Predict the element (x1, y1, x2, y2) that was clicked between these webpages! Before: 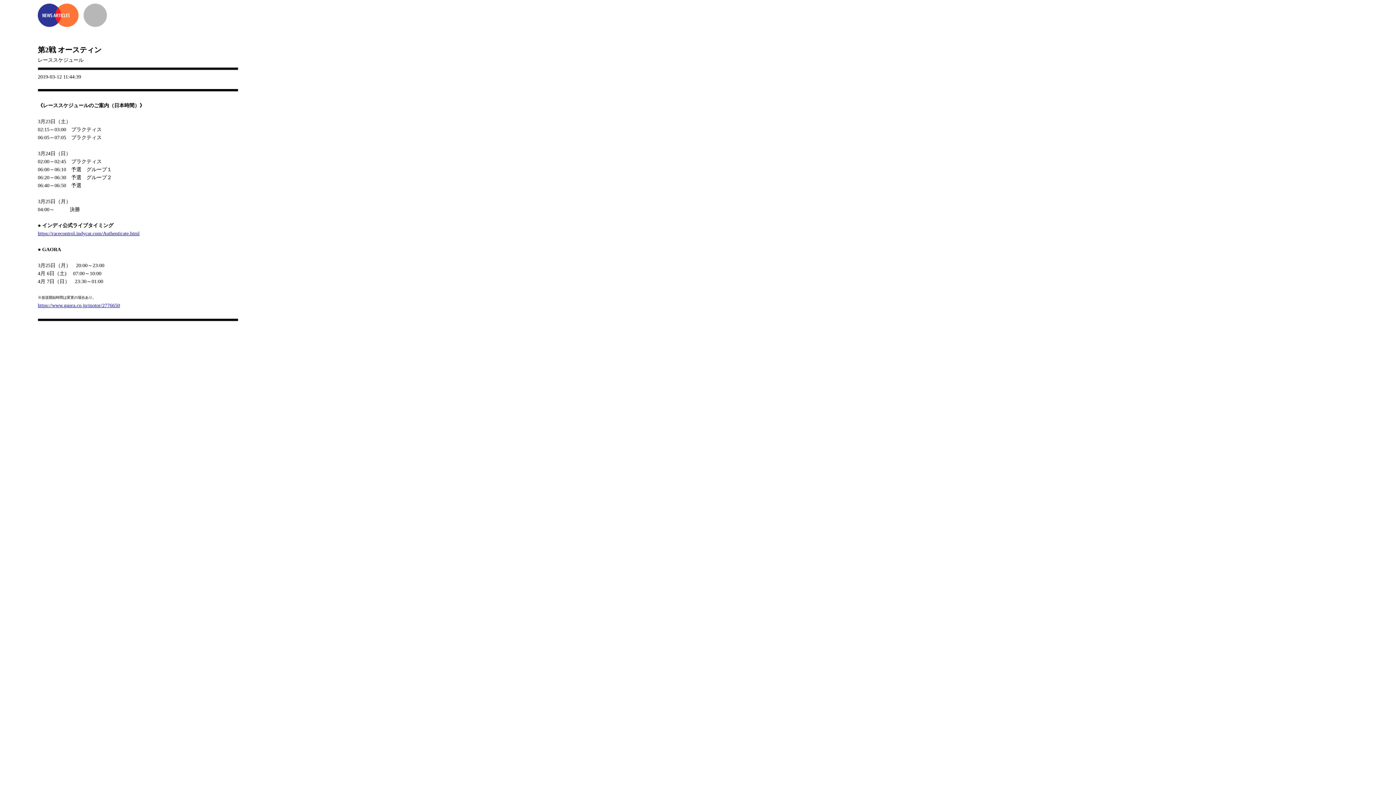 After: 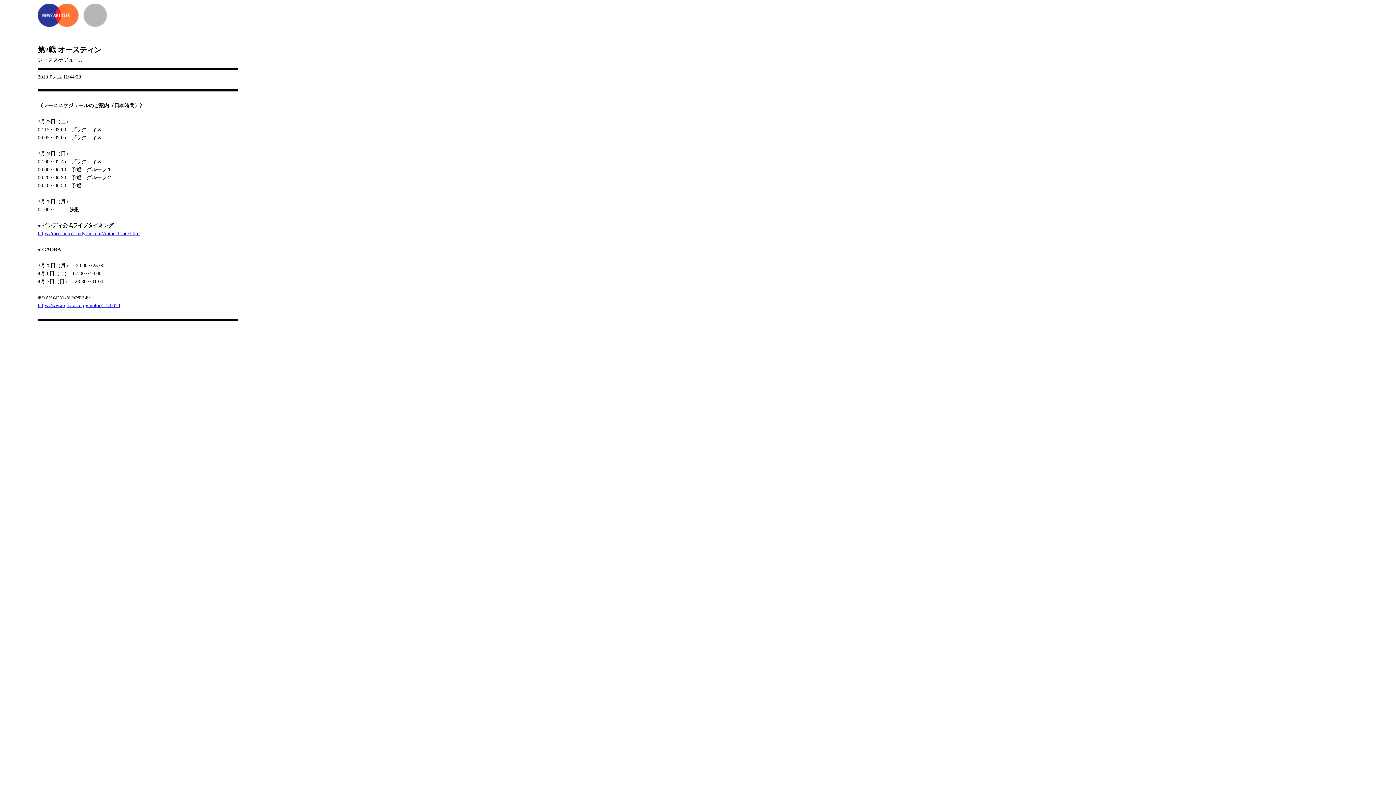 Action: bbox: (37, 302, 120, 308) label: https://www.gaora.co.jp/motor/2776650